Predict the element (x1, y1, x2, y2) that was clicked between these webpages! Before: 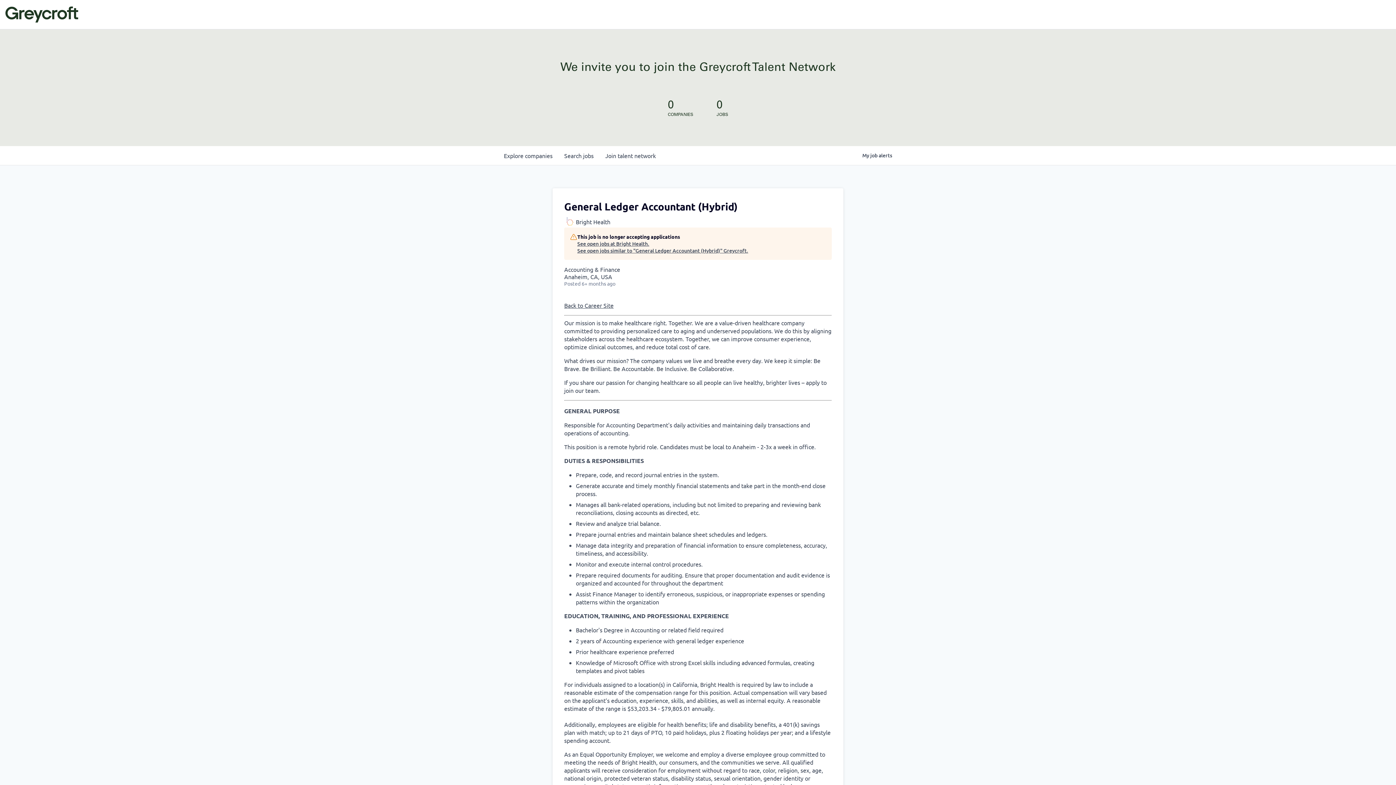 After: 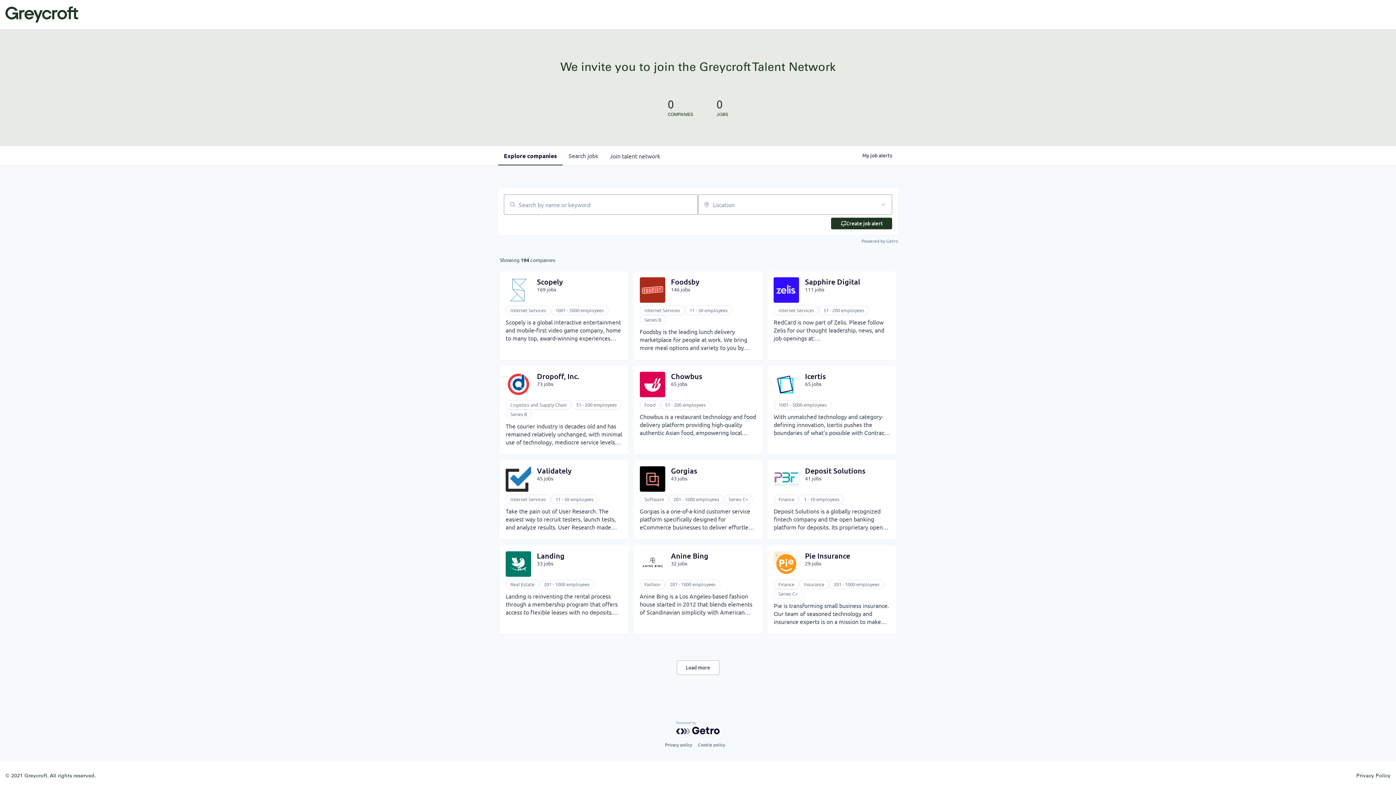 Action: label: Explore 
companies bbox: (498, 146, 558, 165)